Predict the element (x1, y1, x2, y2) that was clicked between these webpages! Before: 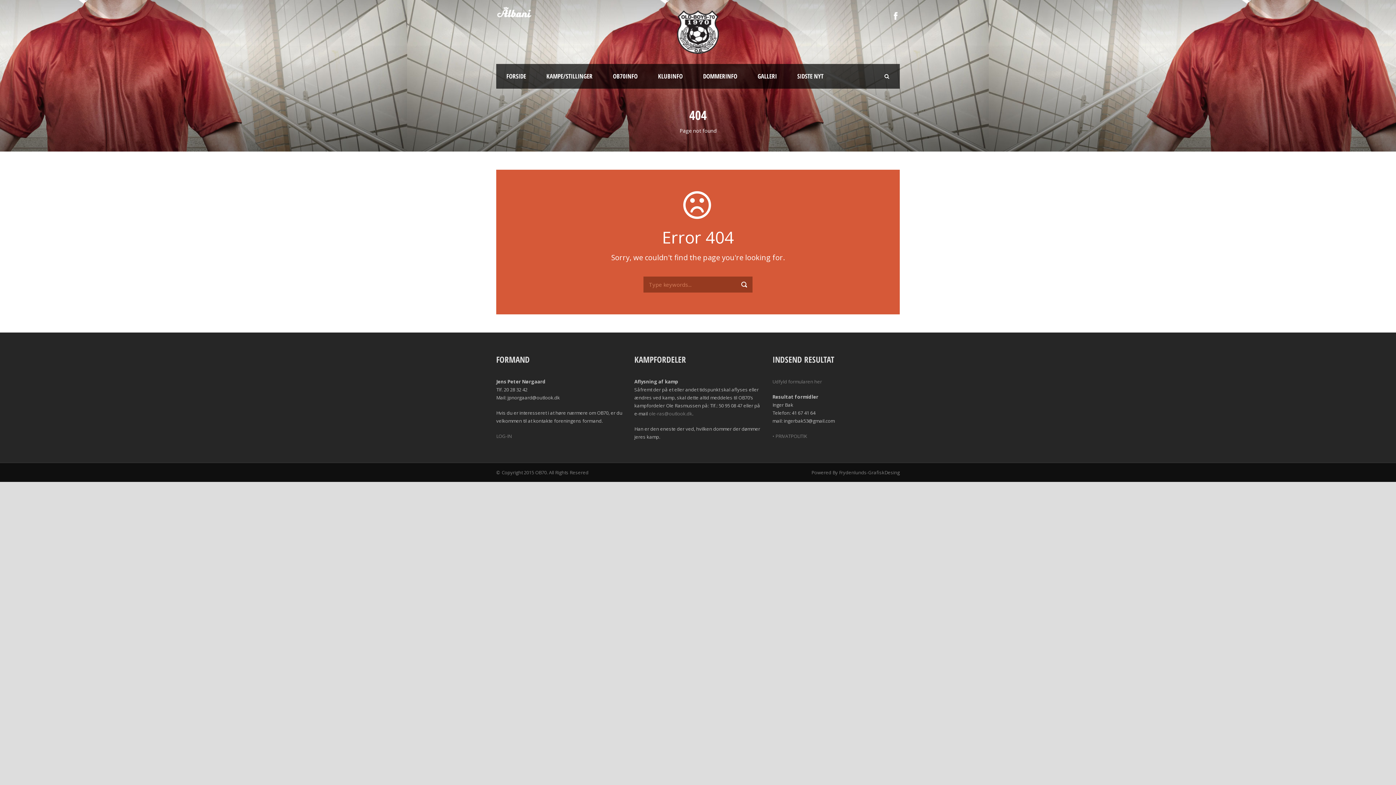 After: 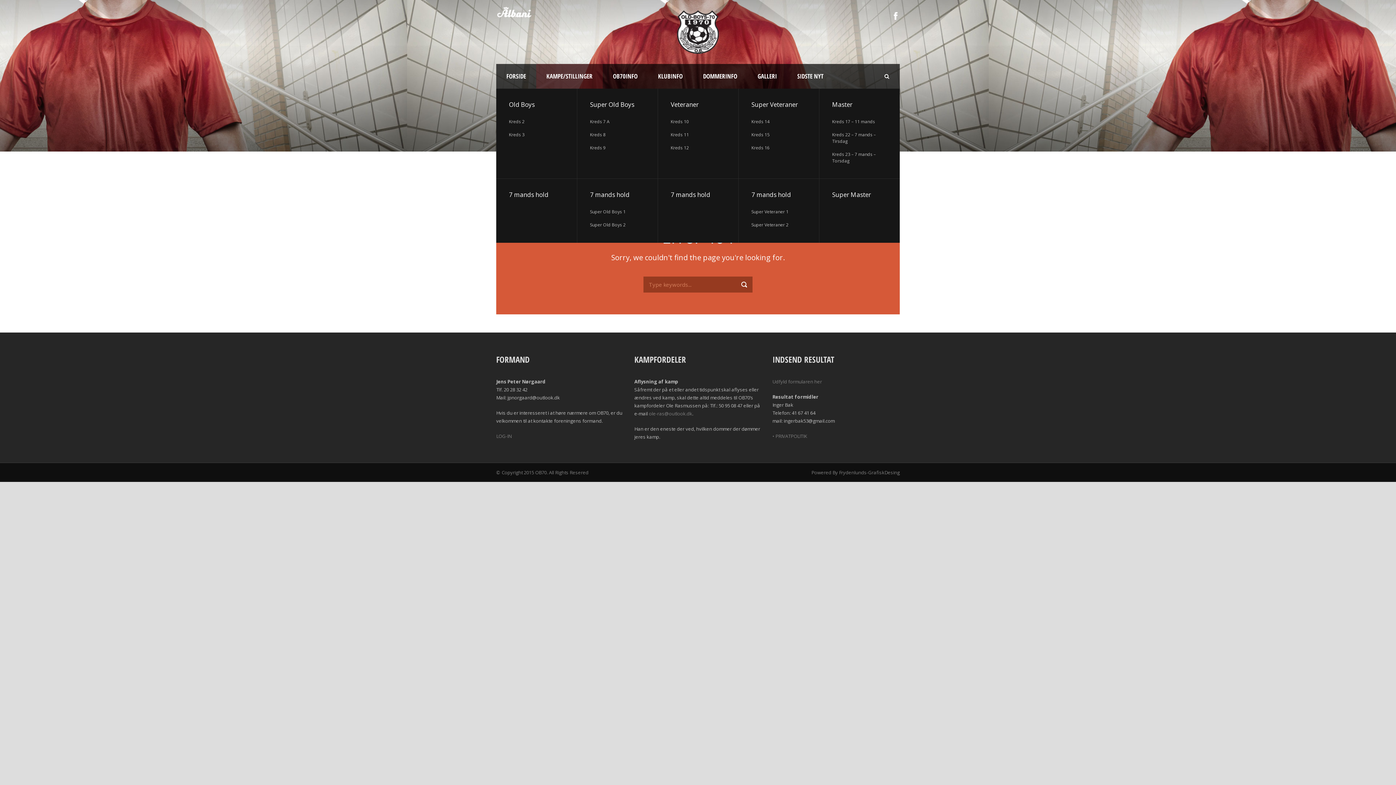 Action: label: KAMPE/STILLINGER bbox: (536, 64, 602, 88)